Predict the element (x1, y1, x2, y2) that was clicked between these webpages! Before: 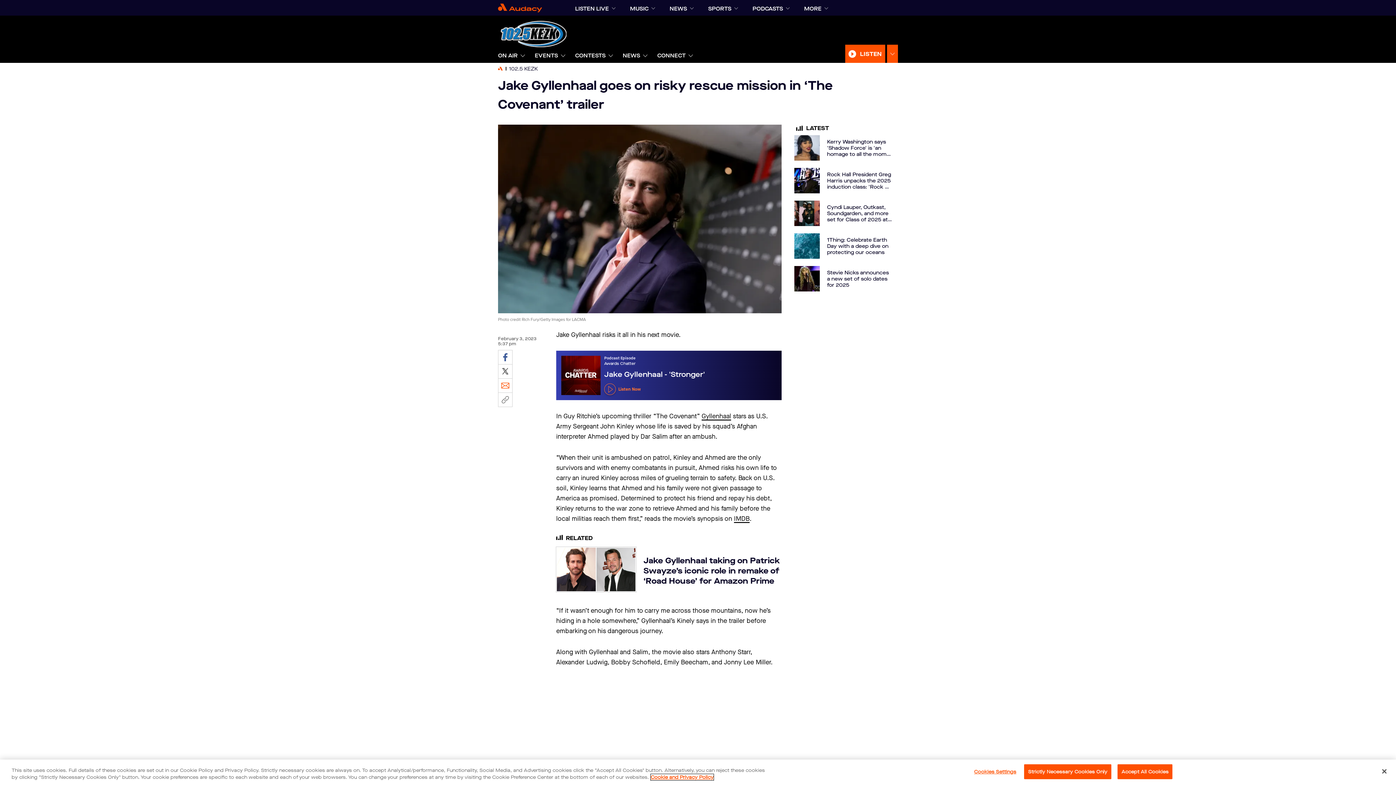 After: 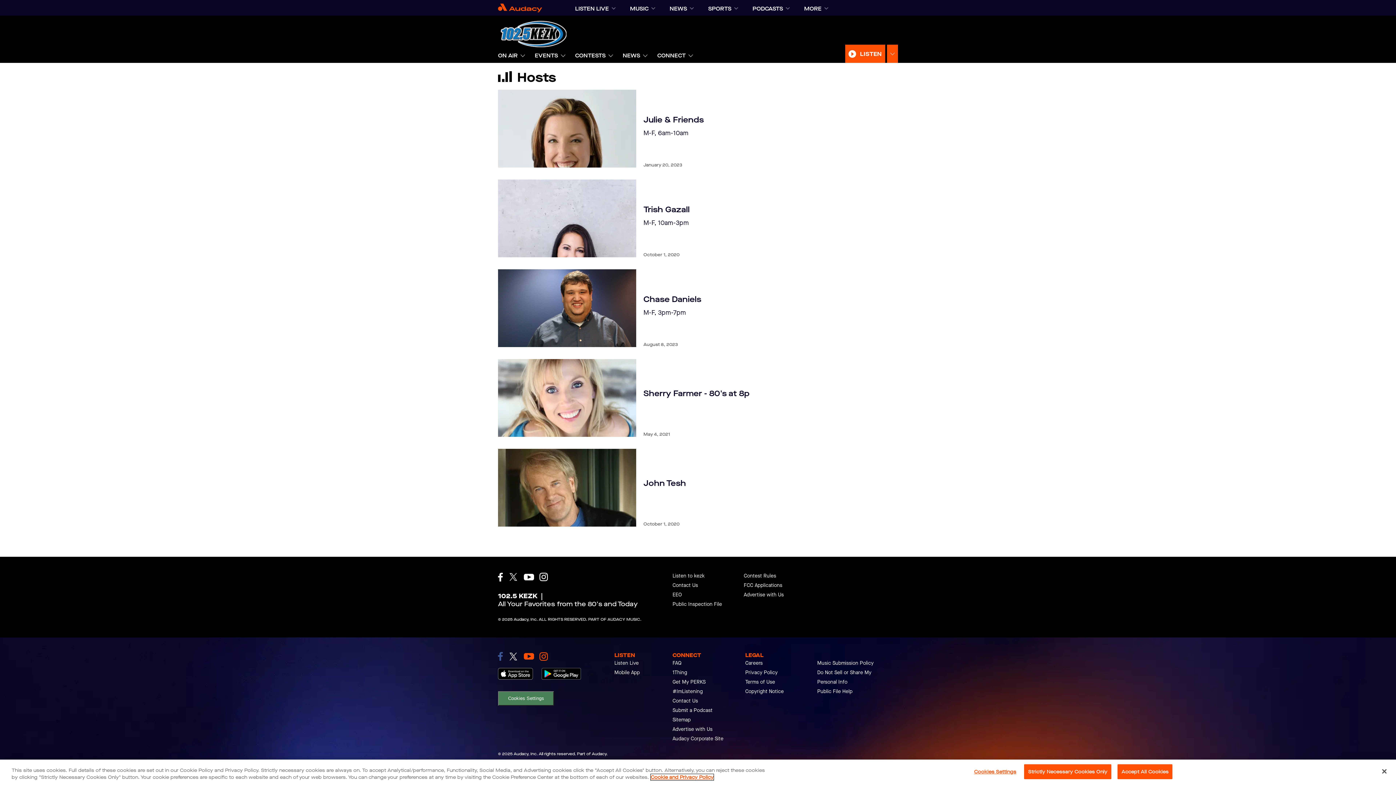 Action: label: ON AIR bbox: (498, 48, 517, 62)